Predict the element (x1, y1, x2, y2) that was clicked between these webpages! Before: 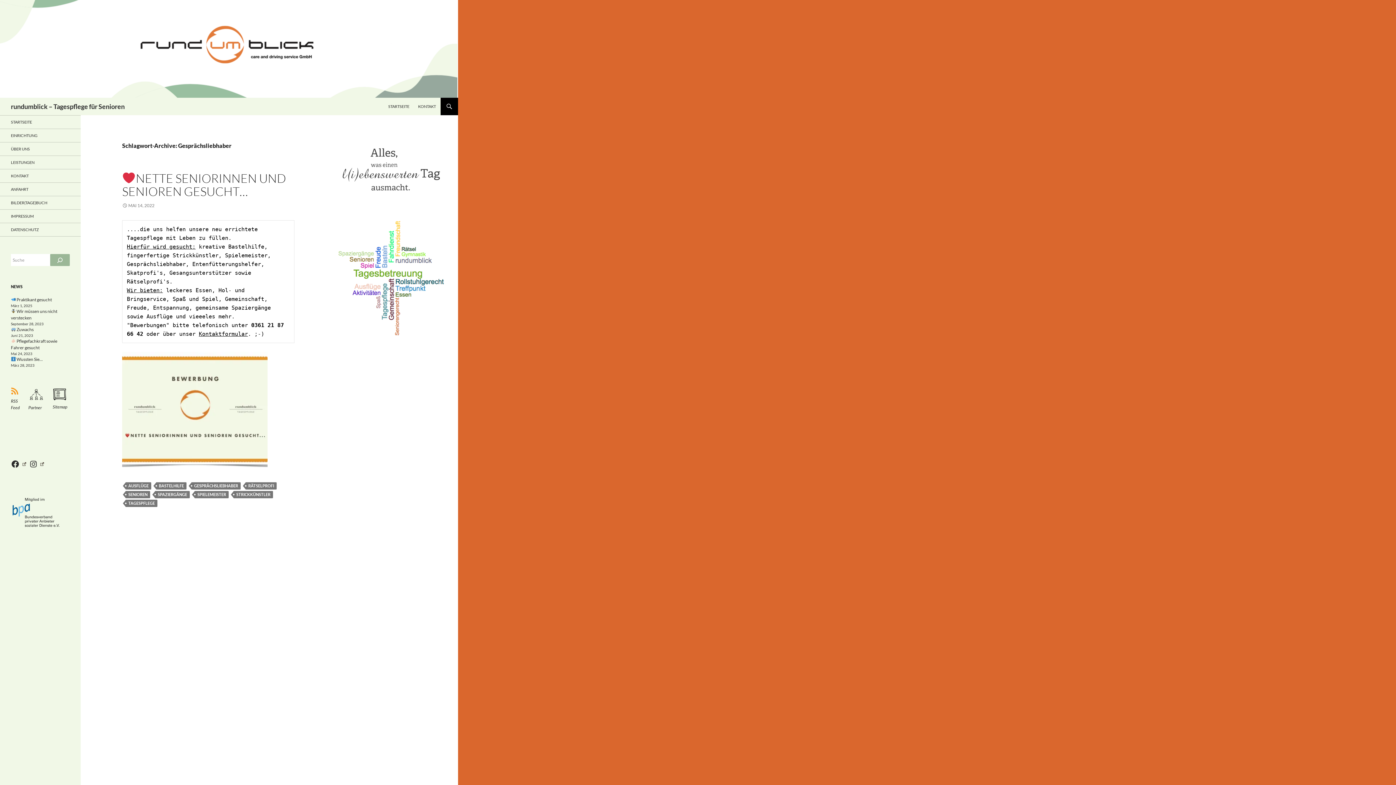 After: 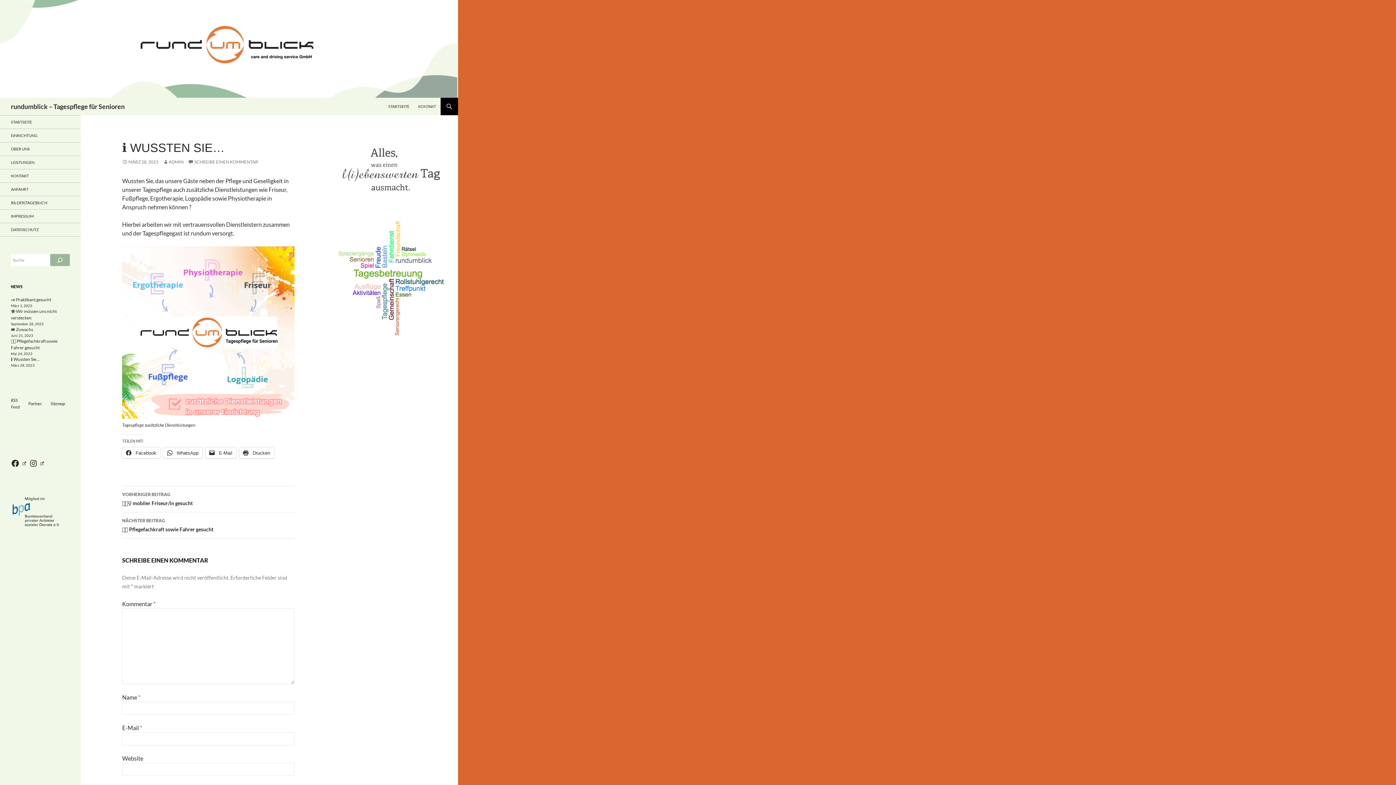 Action: label:  Wussten Sie… bbox: (10, 356, 42, 362)